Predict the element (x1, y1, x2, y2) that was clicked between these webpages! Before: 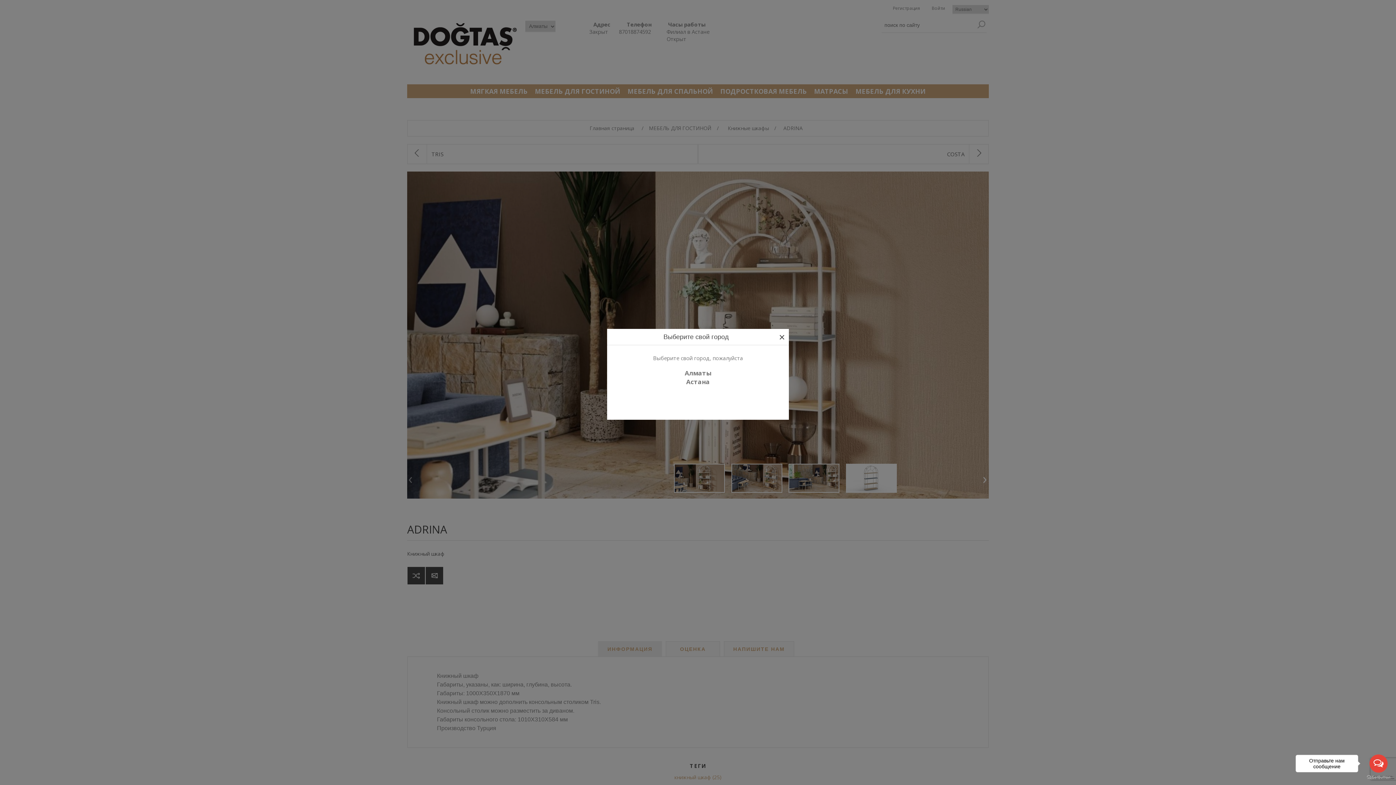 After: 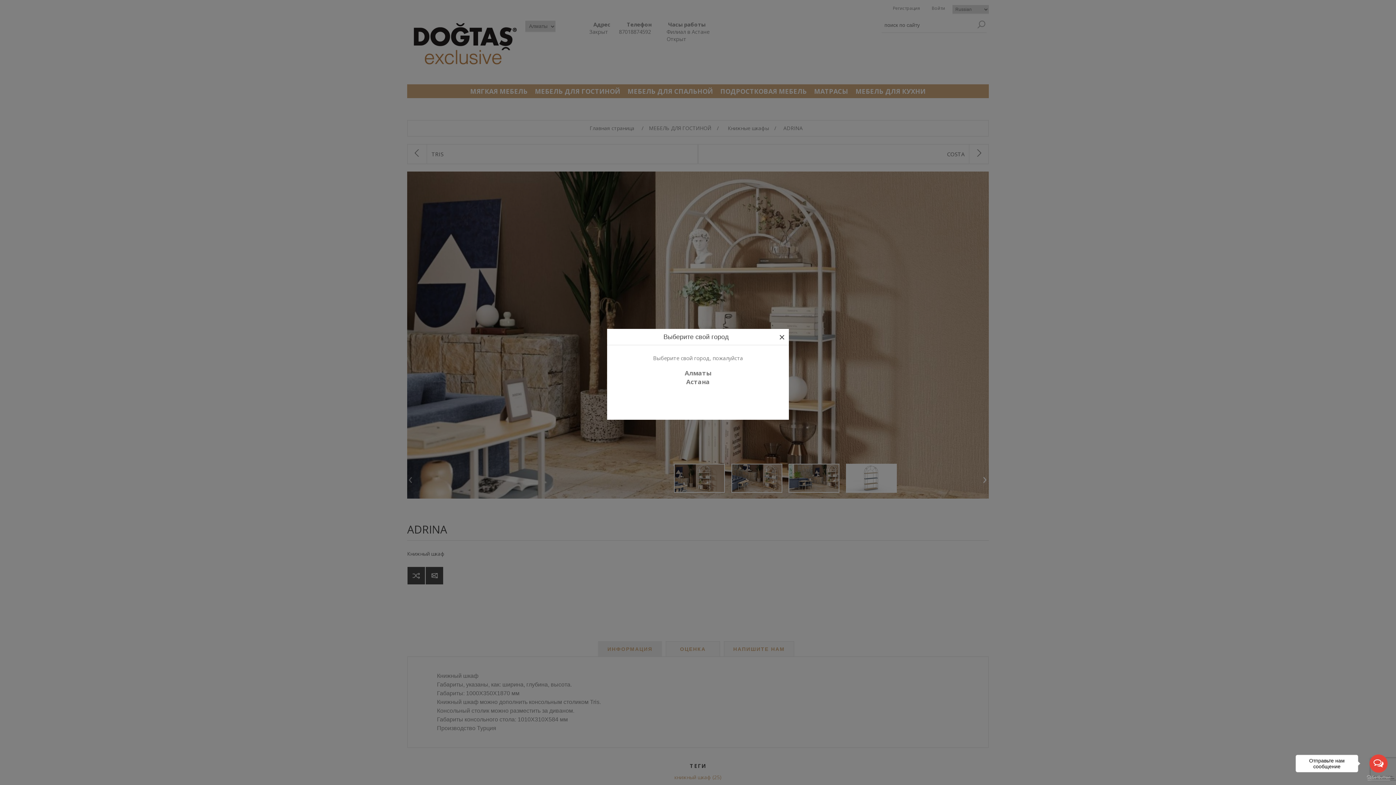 Action: label: Go to GetButton.io website bbox: (1367, 775, 1390, 780)